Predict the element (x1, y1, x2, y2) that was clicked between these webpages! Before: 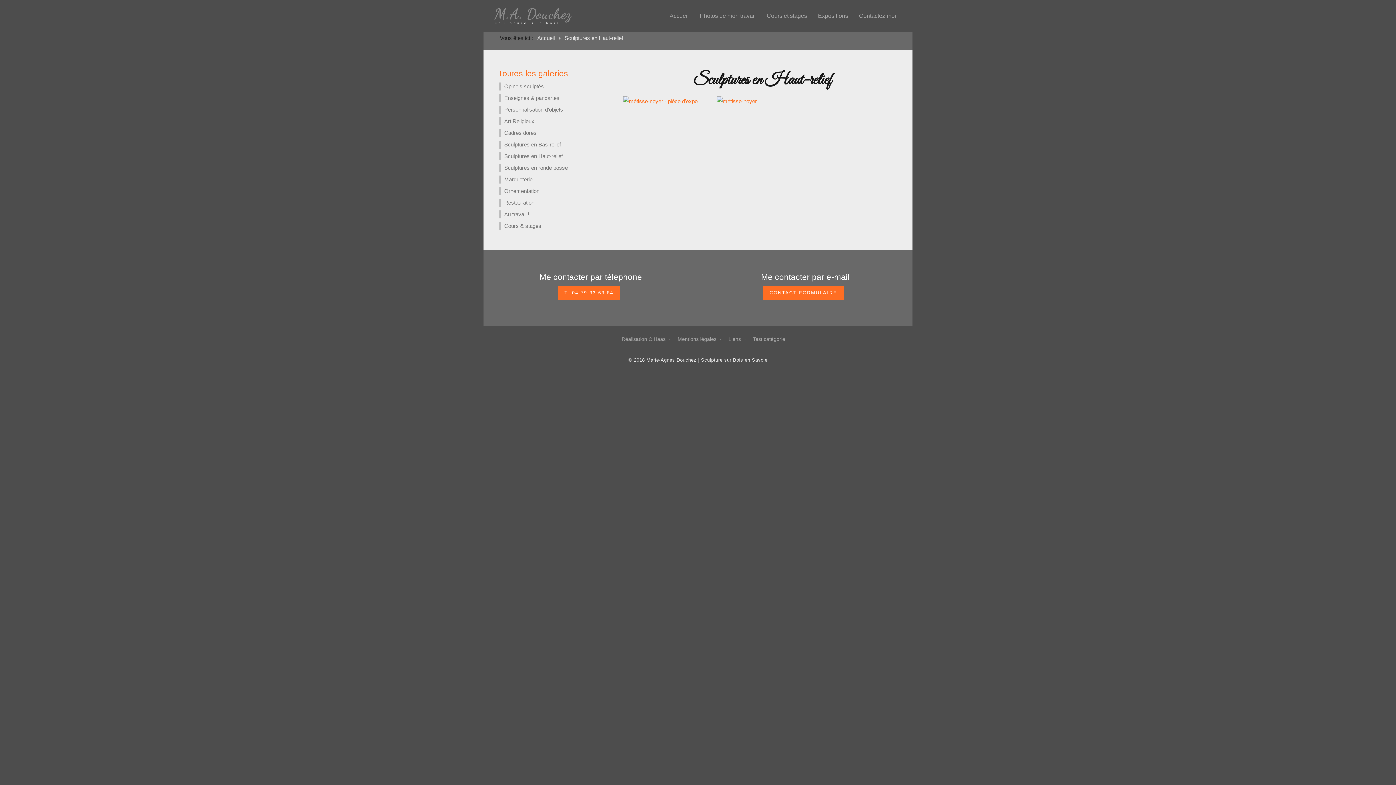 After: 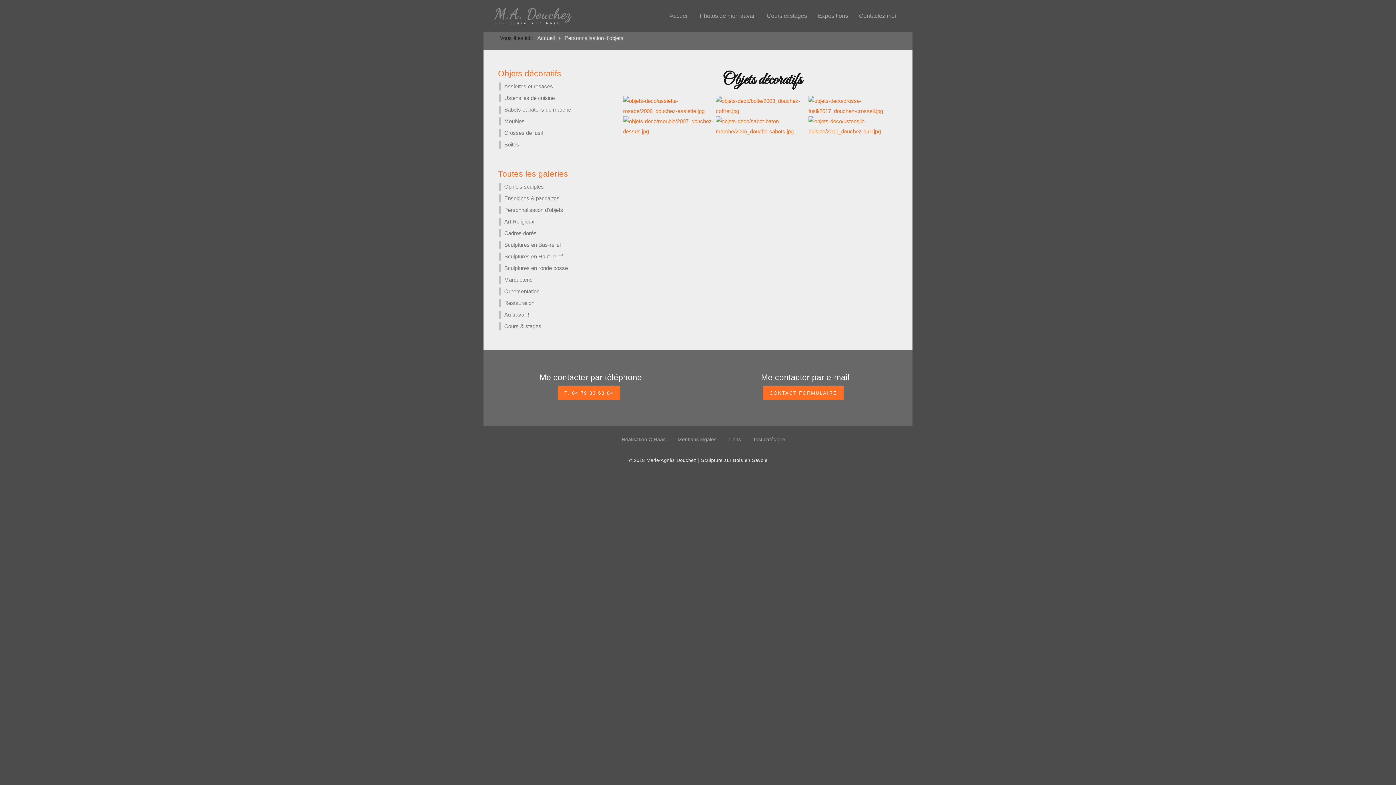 Action: bbox: (499, 105, 597, 113) label: Personnalisation d'objets